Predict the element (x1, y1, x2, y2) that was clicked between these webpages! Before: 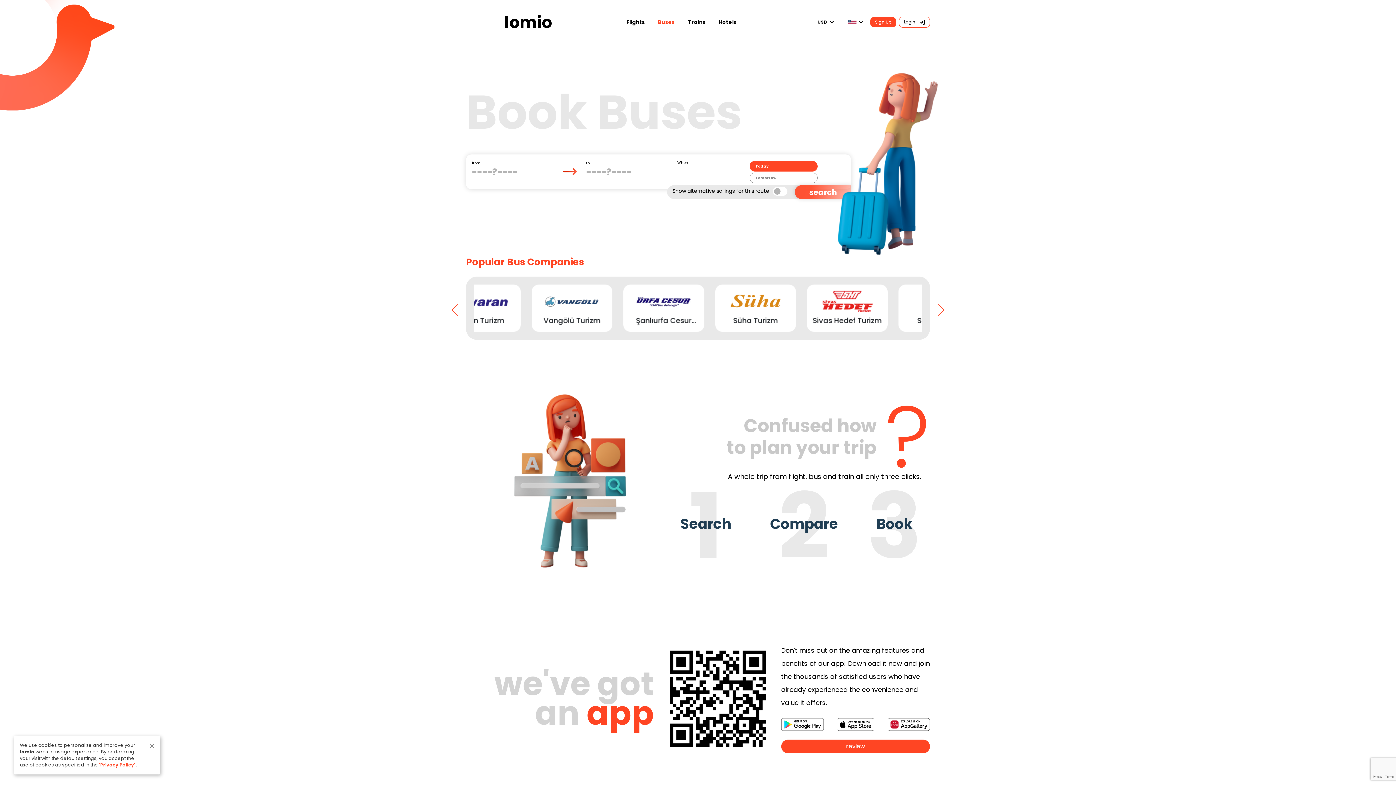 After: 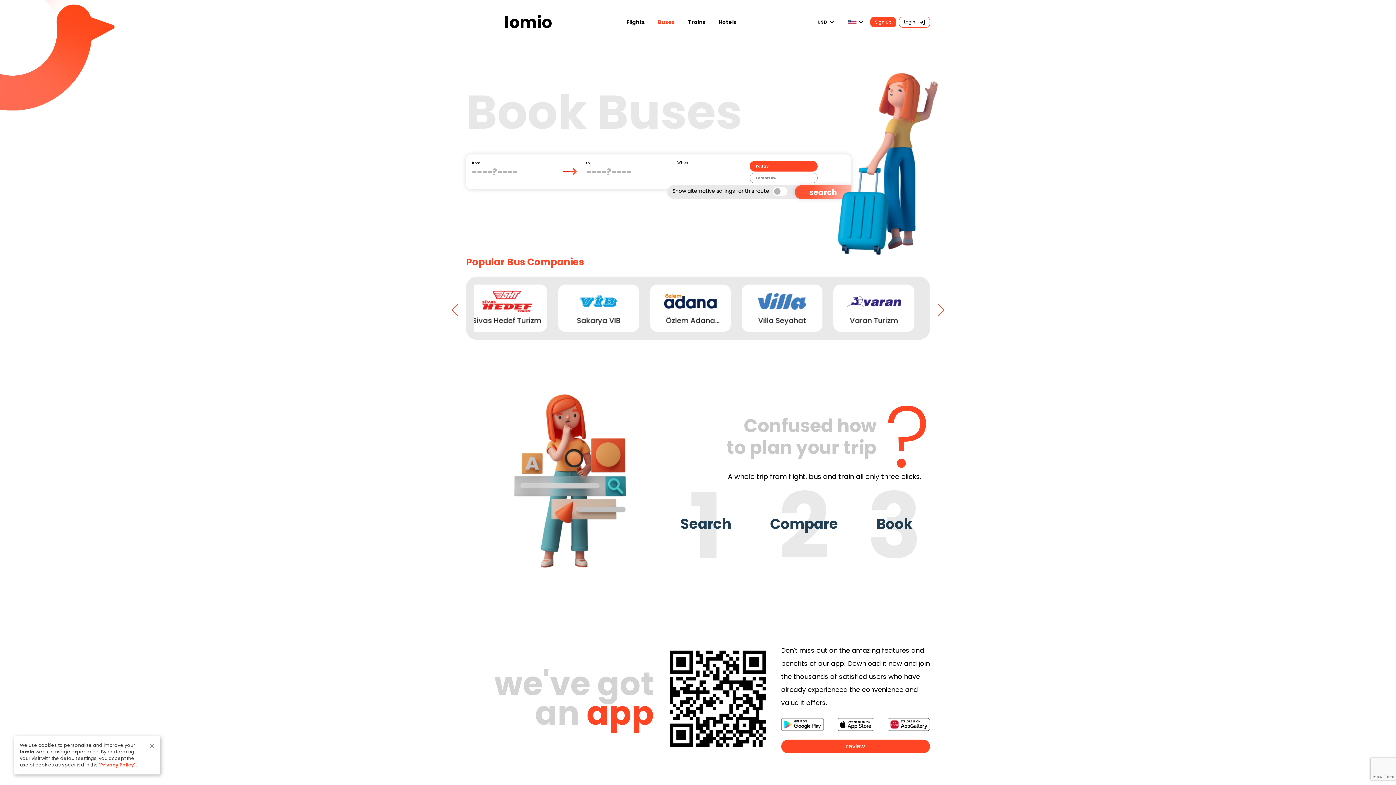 Action: bbox: (887, 718, 930, 731)